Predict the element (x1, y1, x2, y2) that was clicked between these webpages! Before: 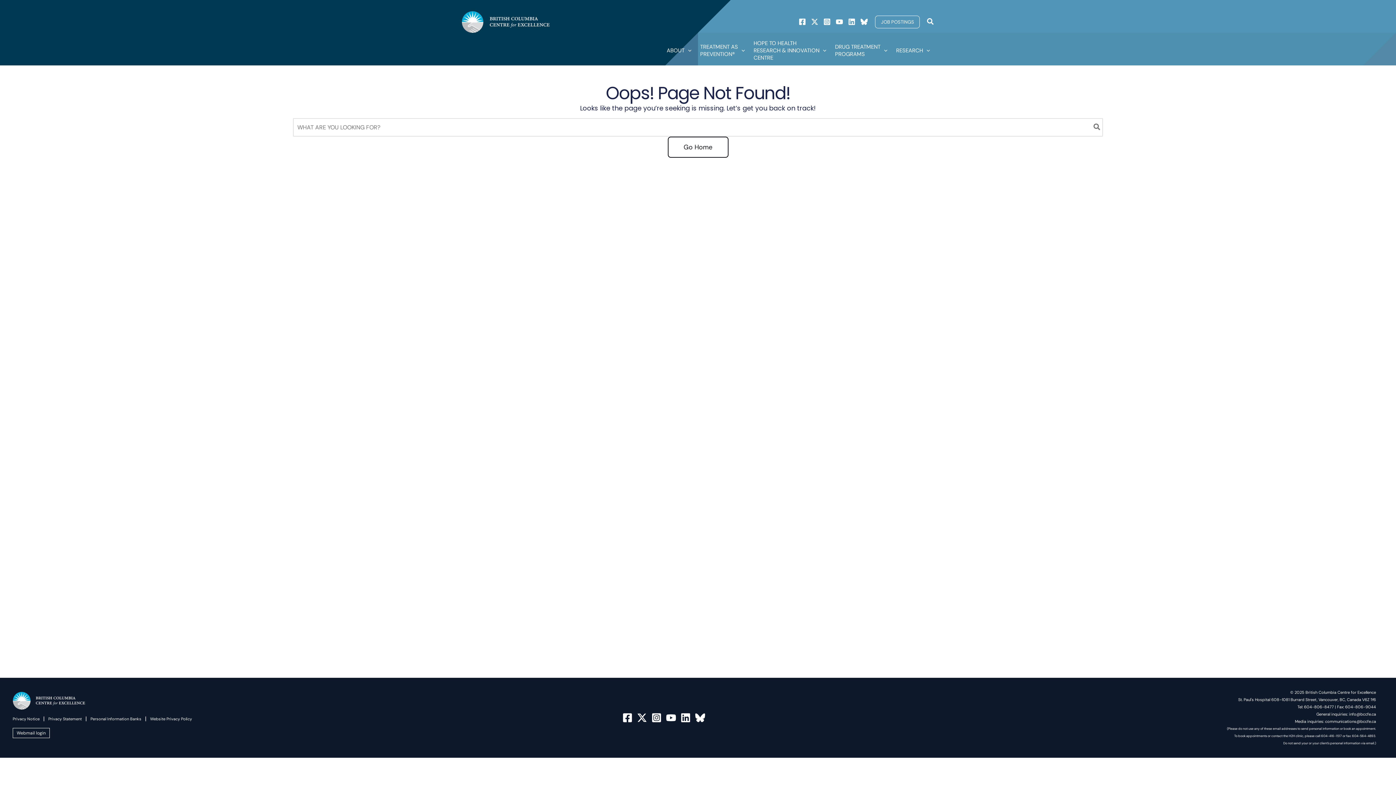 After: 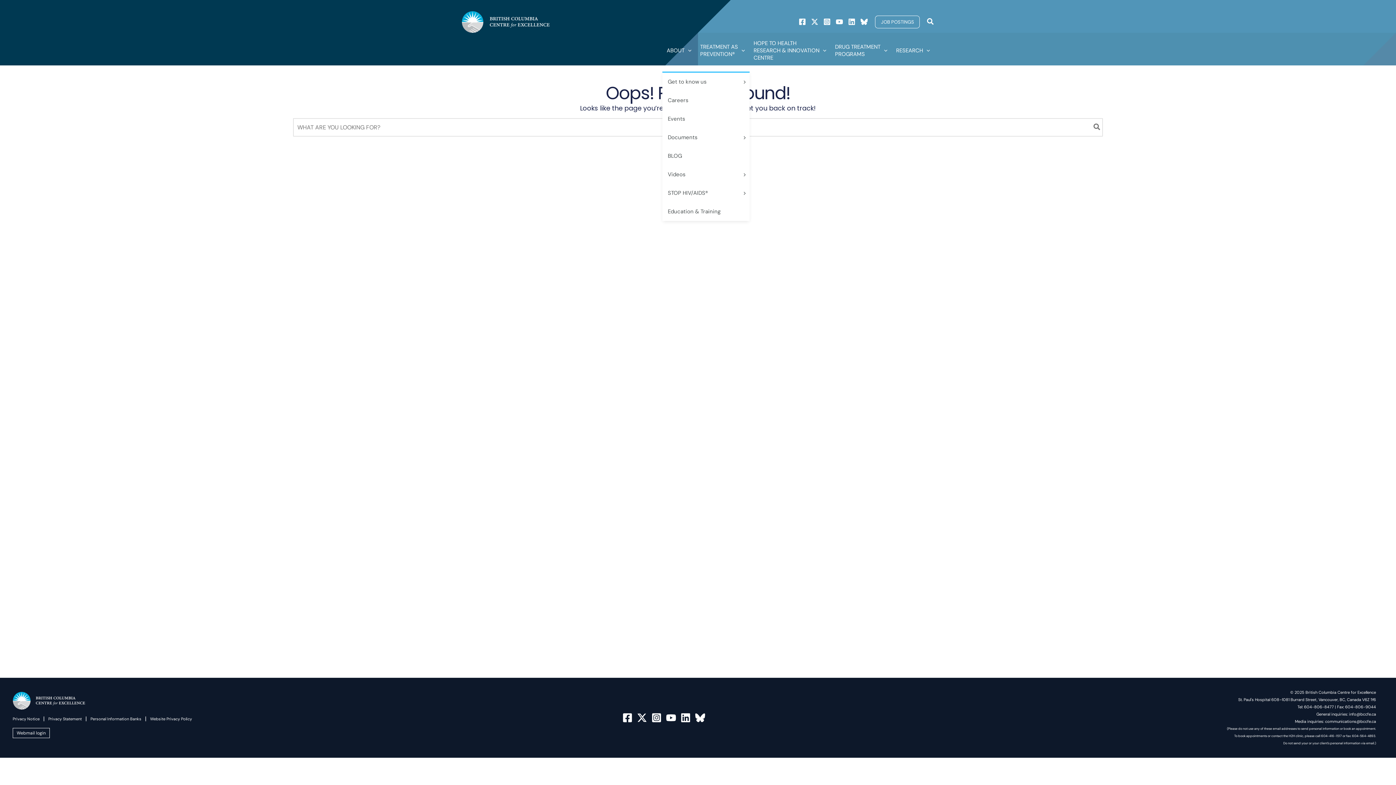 Action: bbox: (662, 29, 696, 71) label: ABOUT